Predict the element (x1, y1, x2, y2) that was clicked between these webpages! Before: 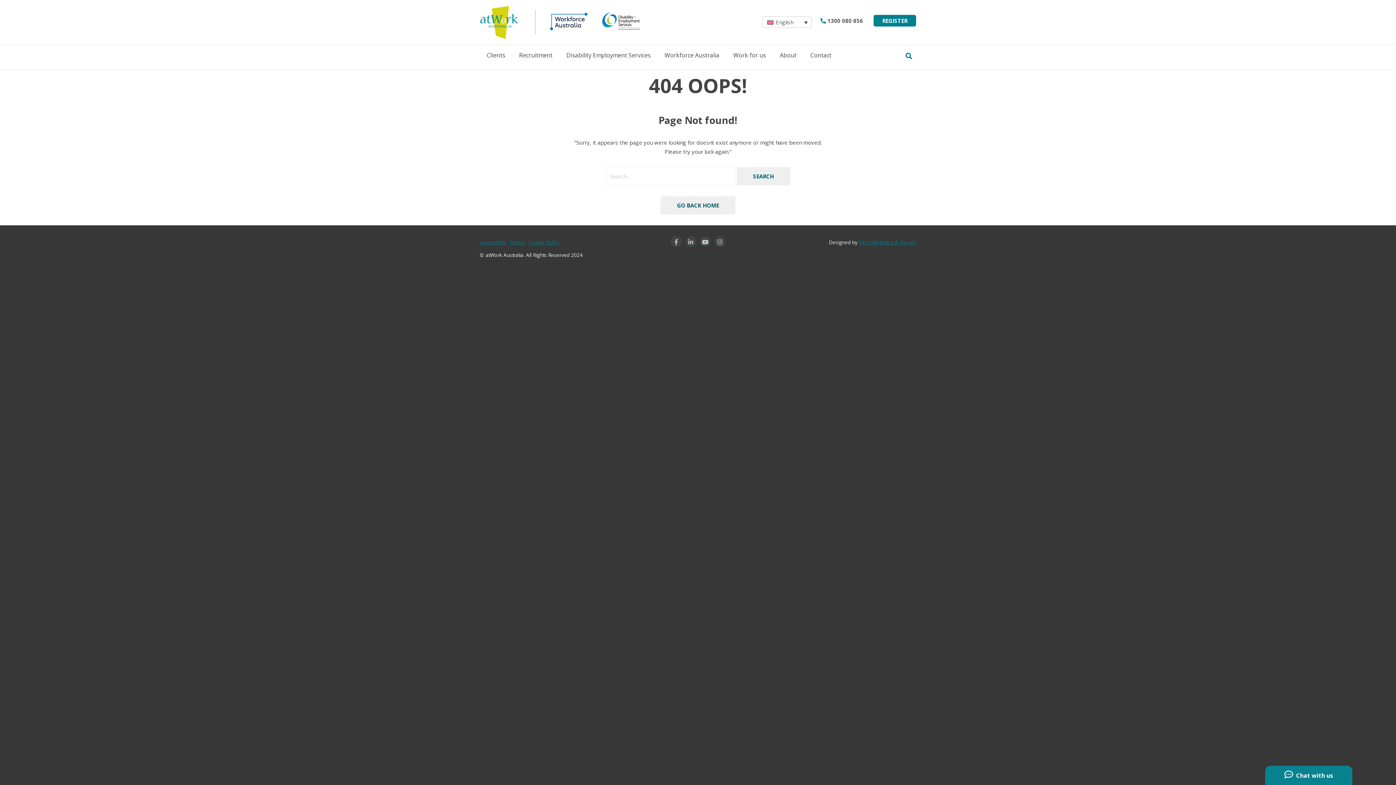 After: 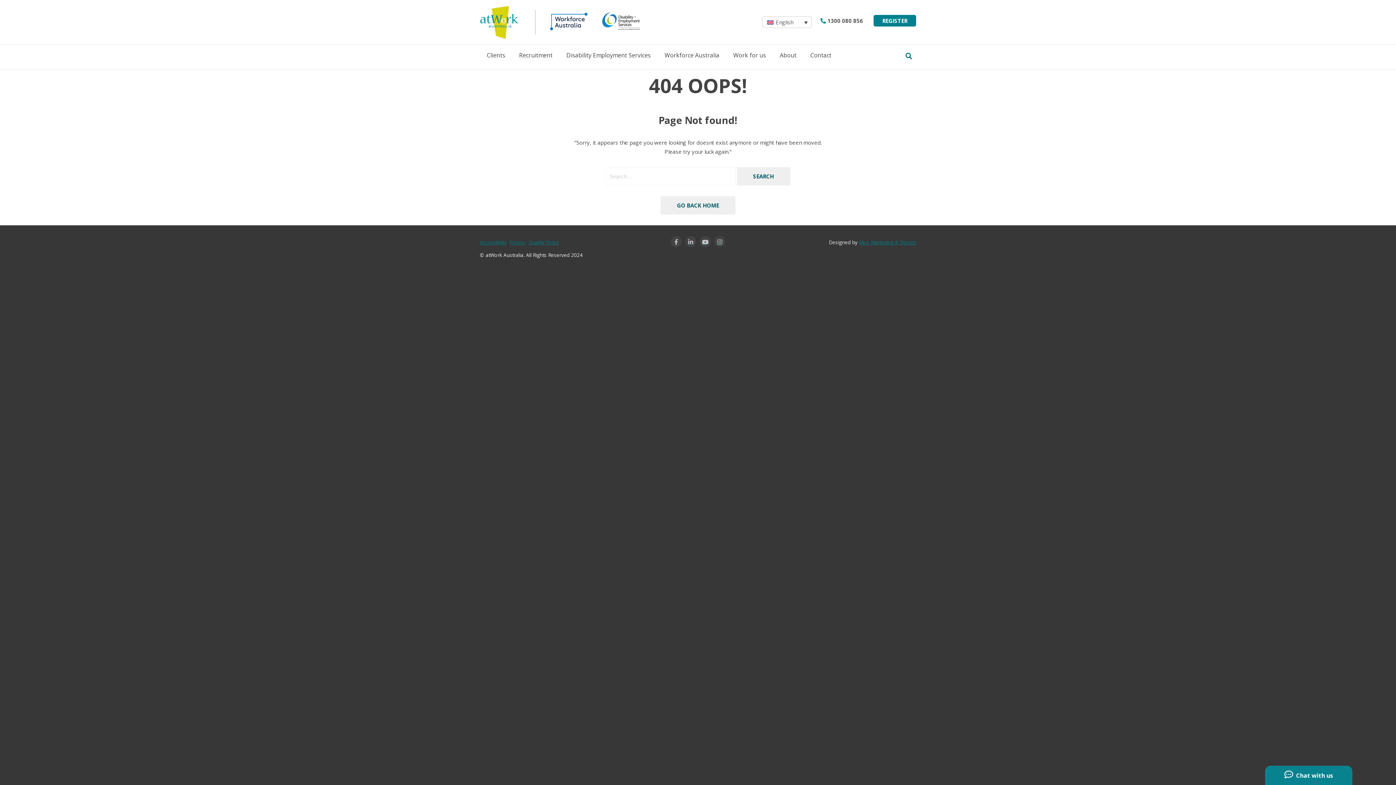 Action: bbox: (859, 239, 916, 245) label: Moo Marketing & Design